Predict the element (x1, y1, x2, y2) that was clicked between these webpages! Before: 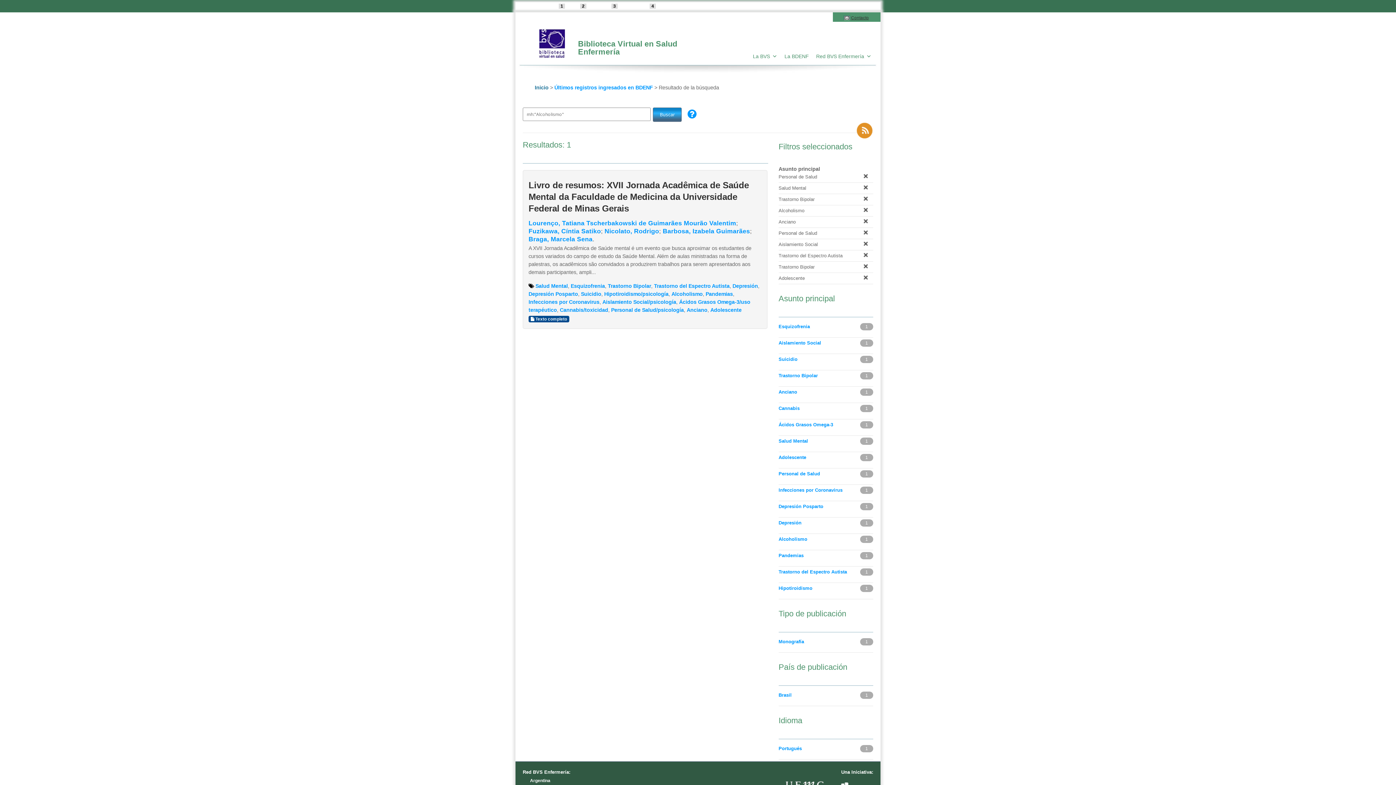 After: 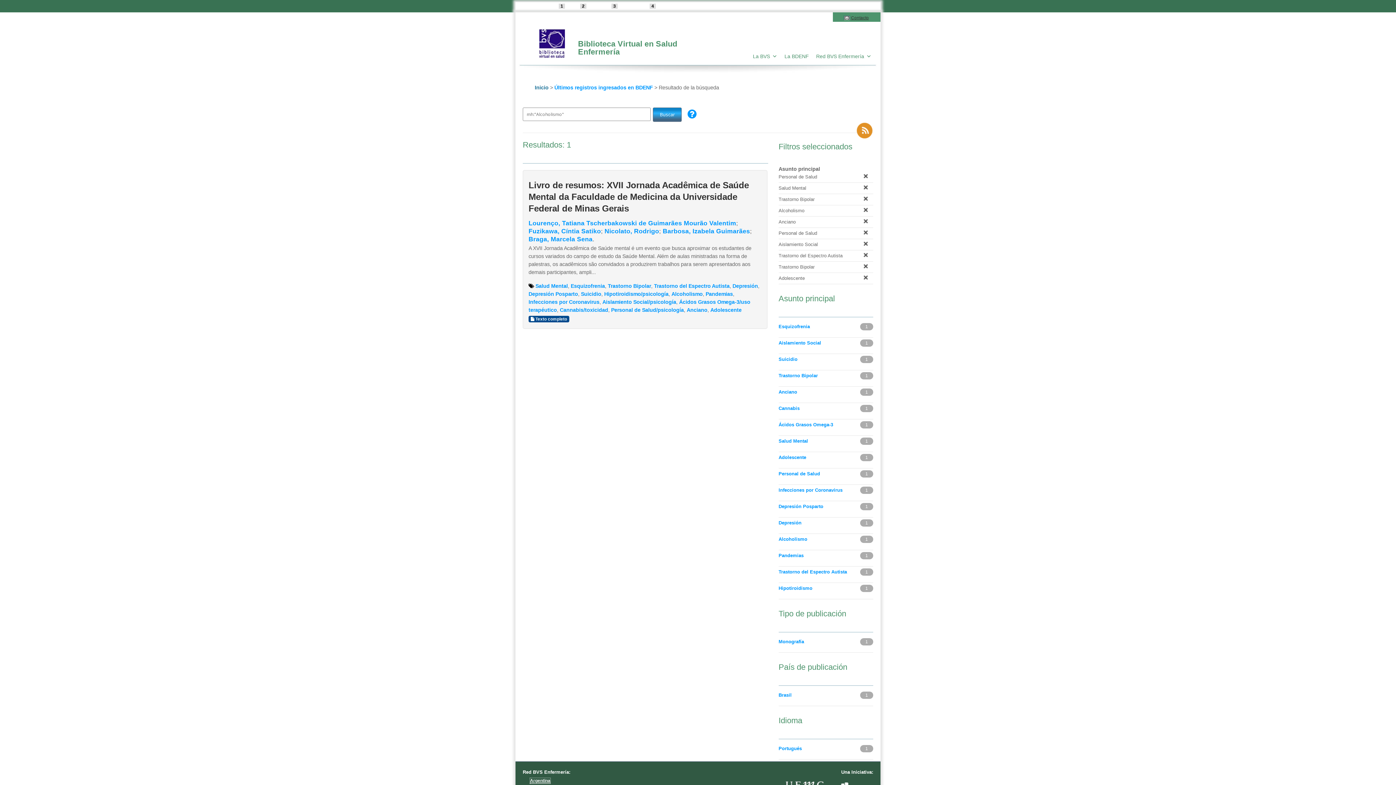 Action: bbox: (530, 778, 550, 783) label: Argentina